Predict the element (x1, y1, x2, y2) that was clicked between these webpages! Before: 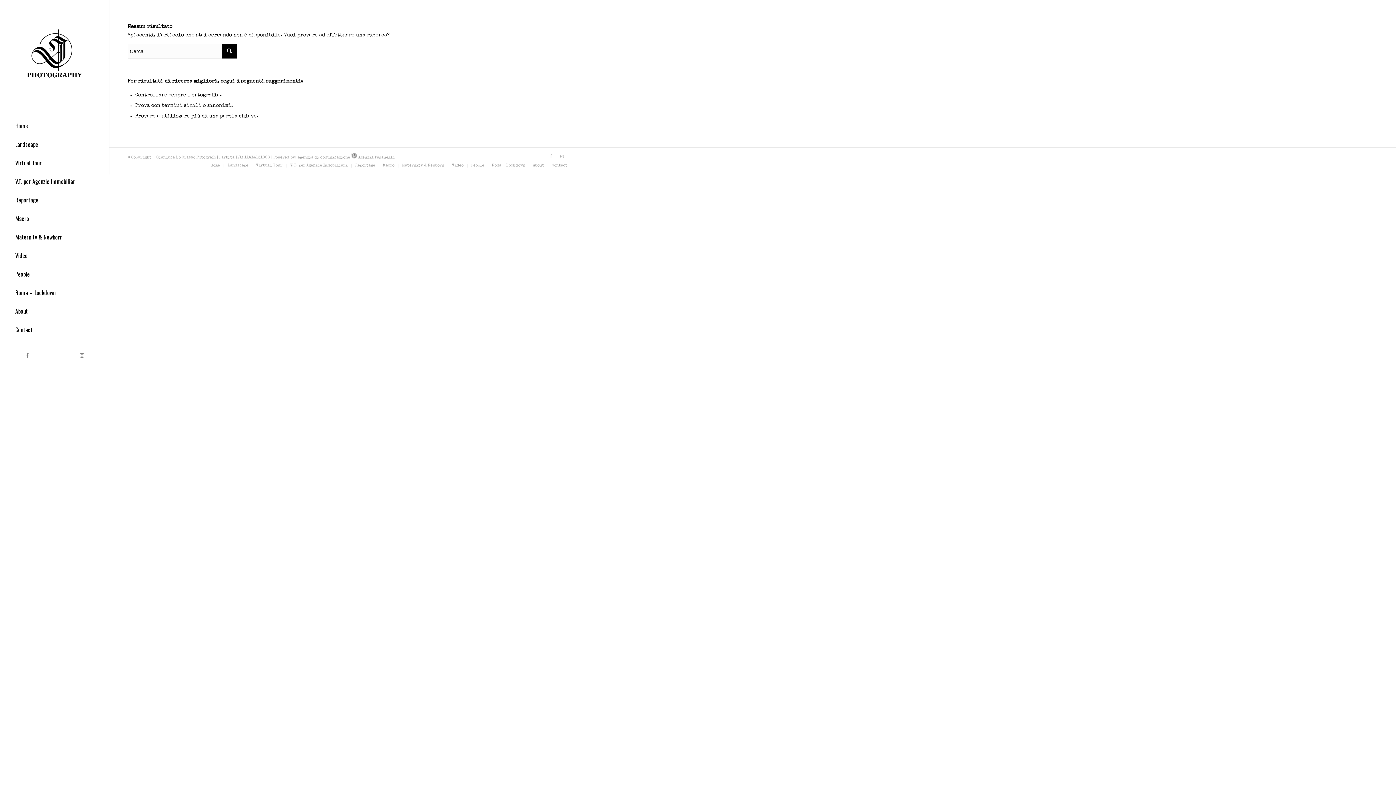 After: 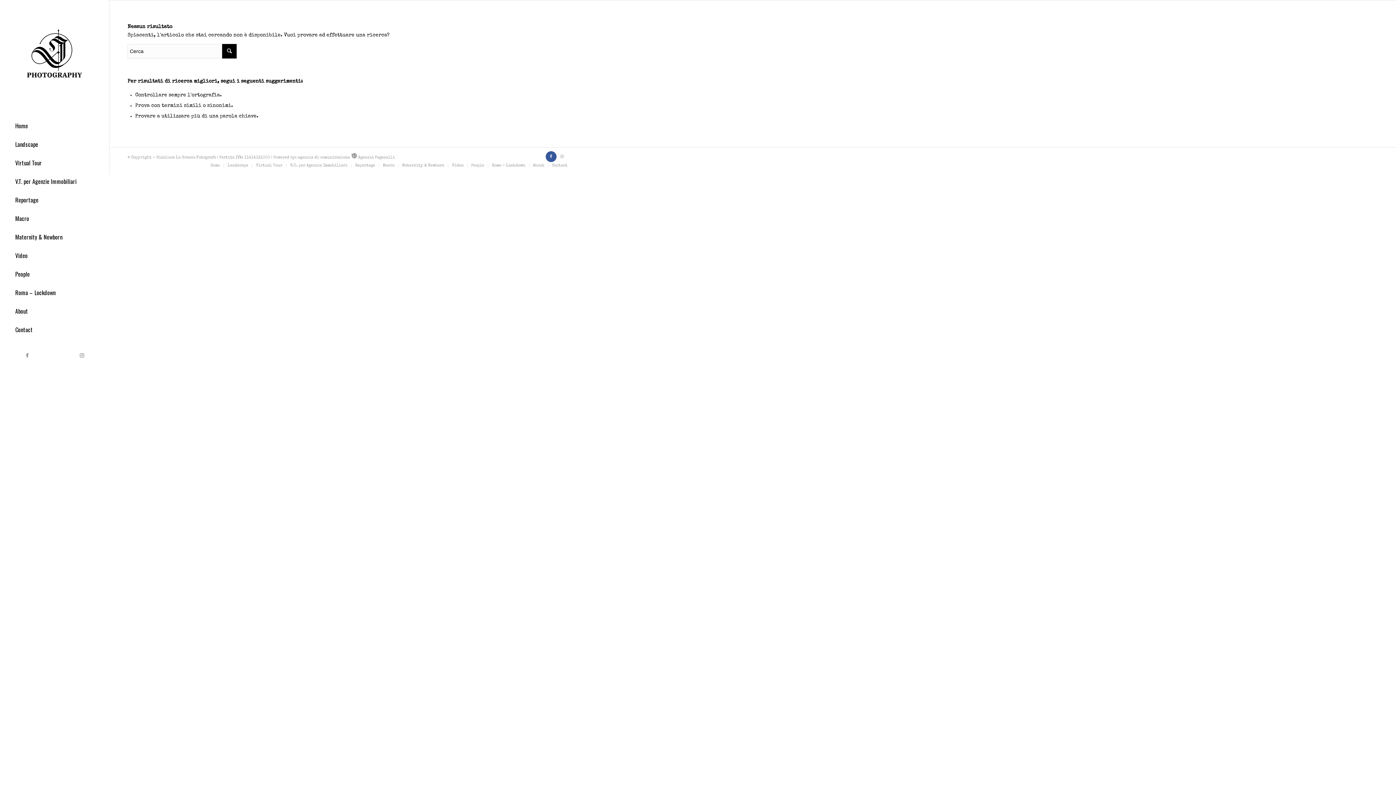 Action: bbox: (545, 151, 556, 162) label: Collegamento a Facebook